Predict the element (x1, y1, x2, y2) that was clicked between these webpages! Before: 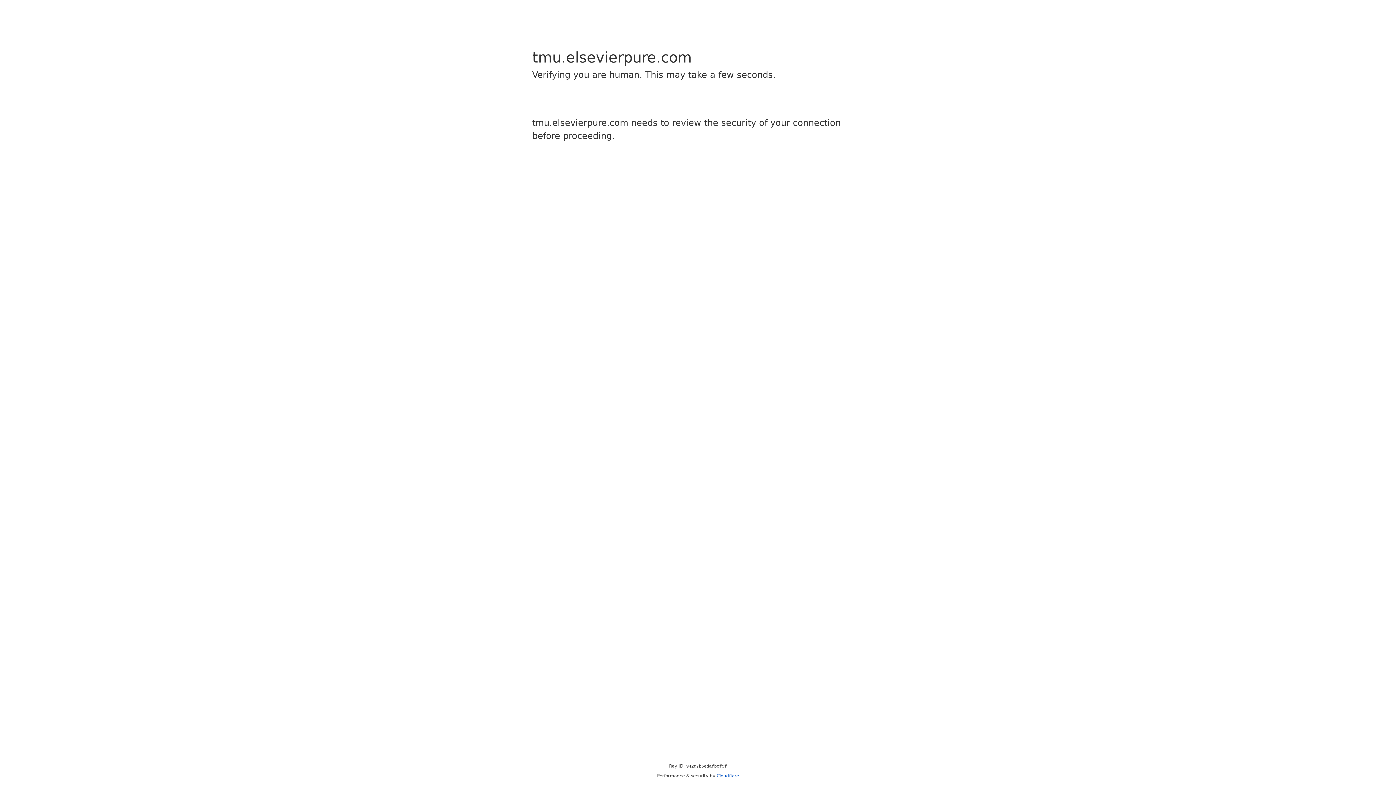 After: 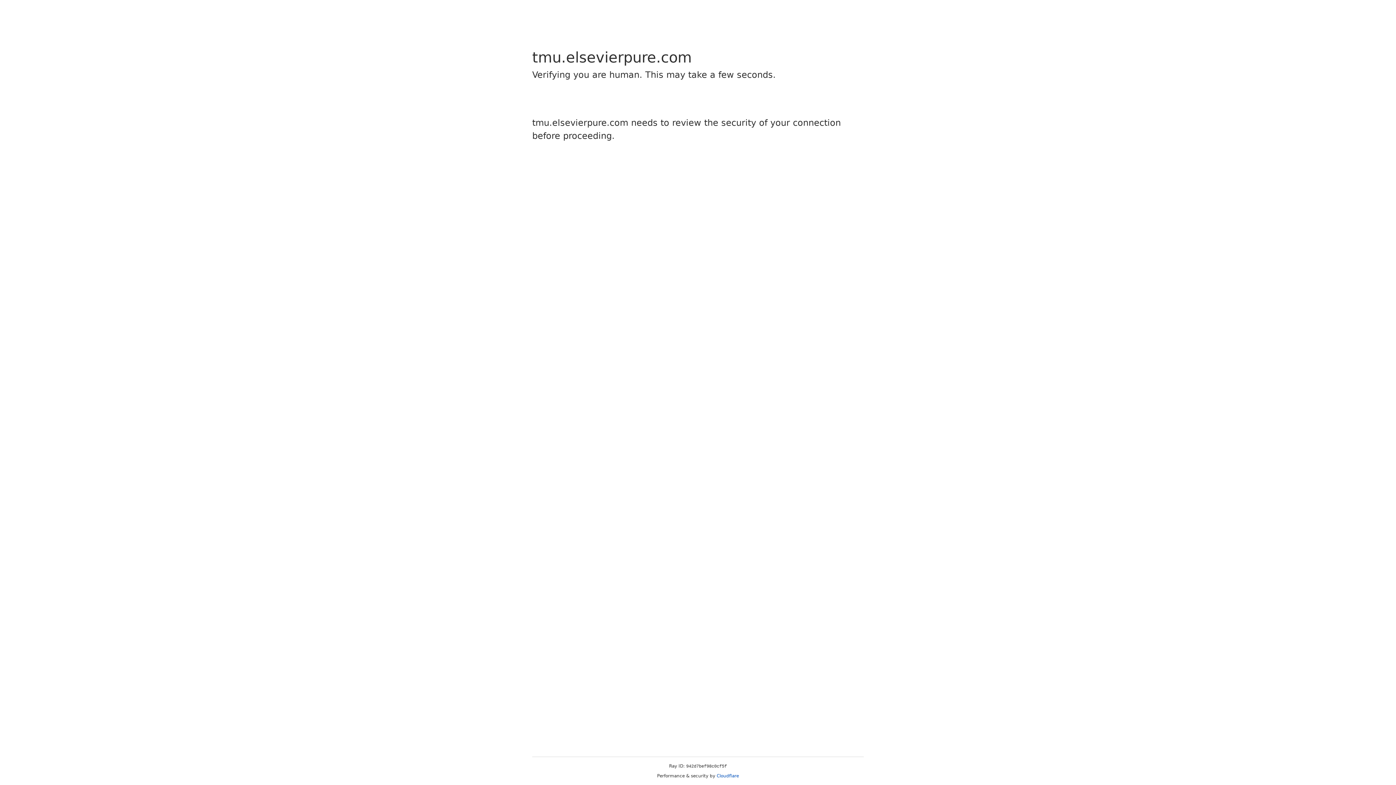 Action: label: Cloudflare bbox: (716, 773, 739, 778)